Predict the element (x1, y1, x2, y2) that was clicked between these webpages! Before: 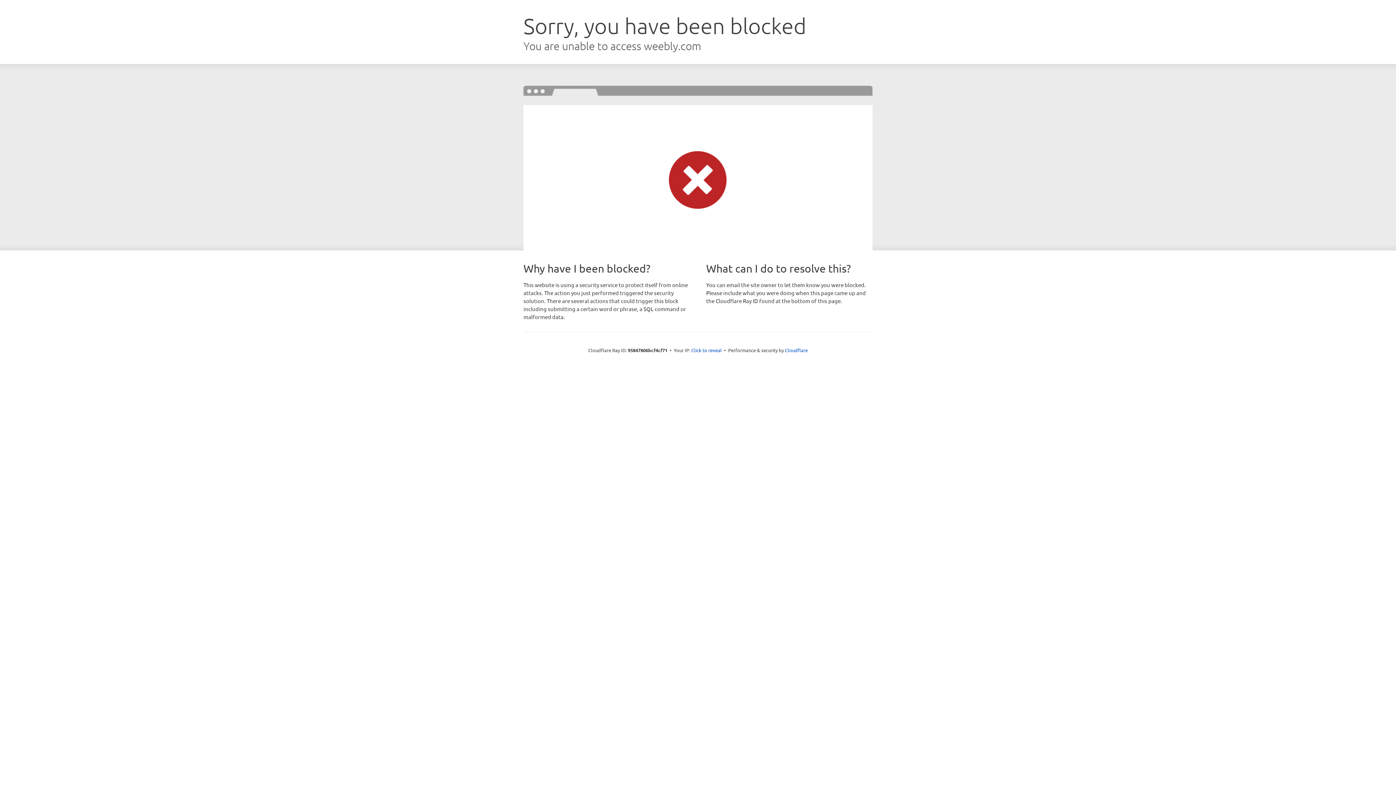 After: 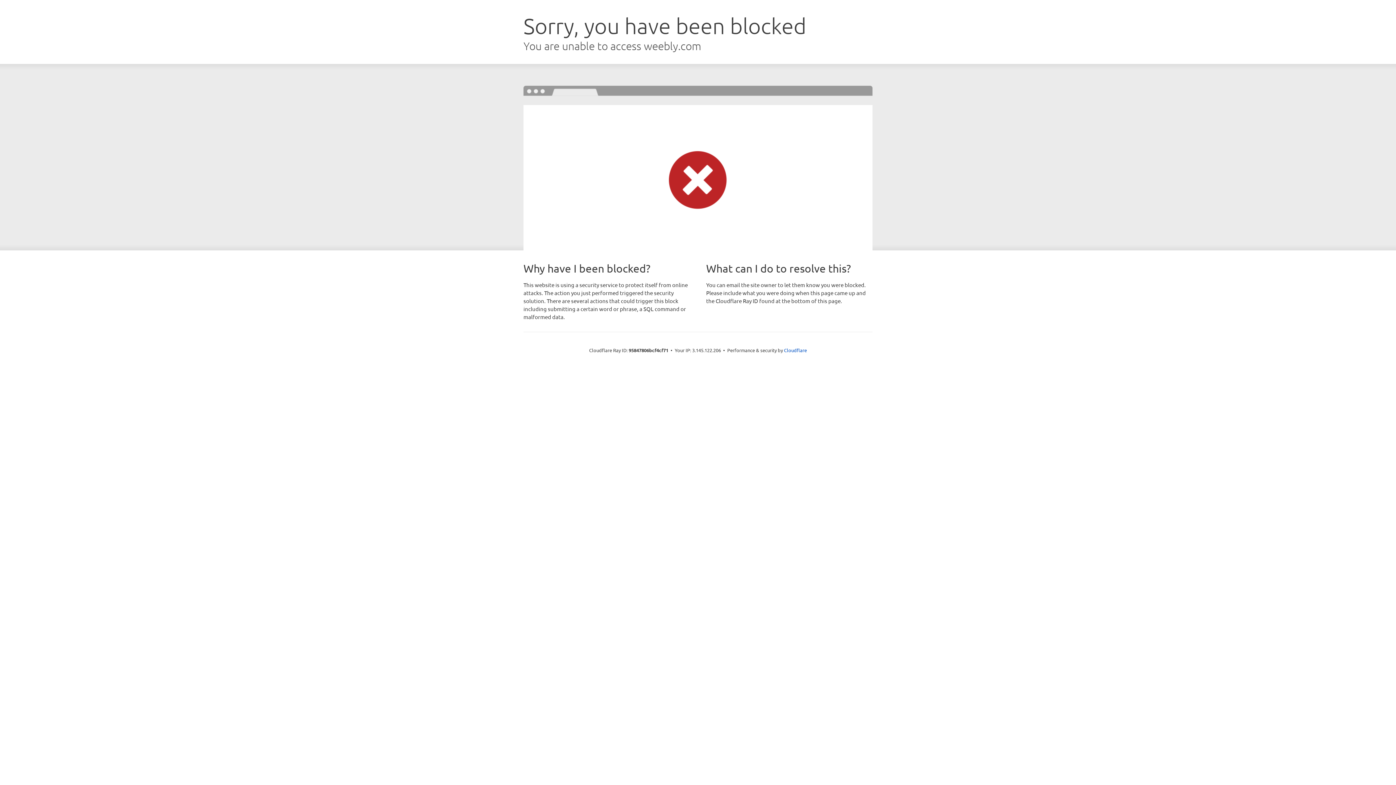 Action: label: Click to reveal bbox: (691, 346, 722, 353)